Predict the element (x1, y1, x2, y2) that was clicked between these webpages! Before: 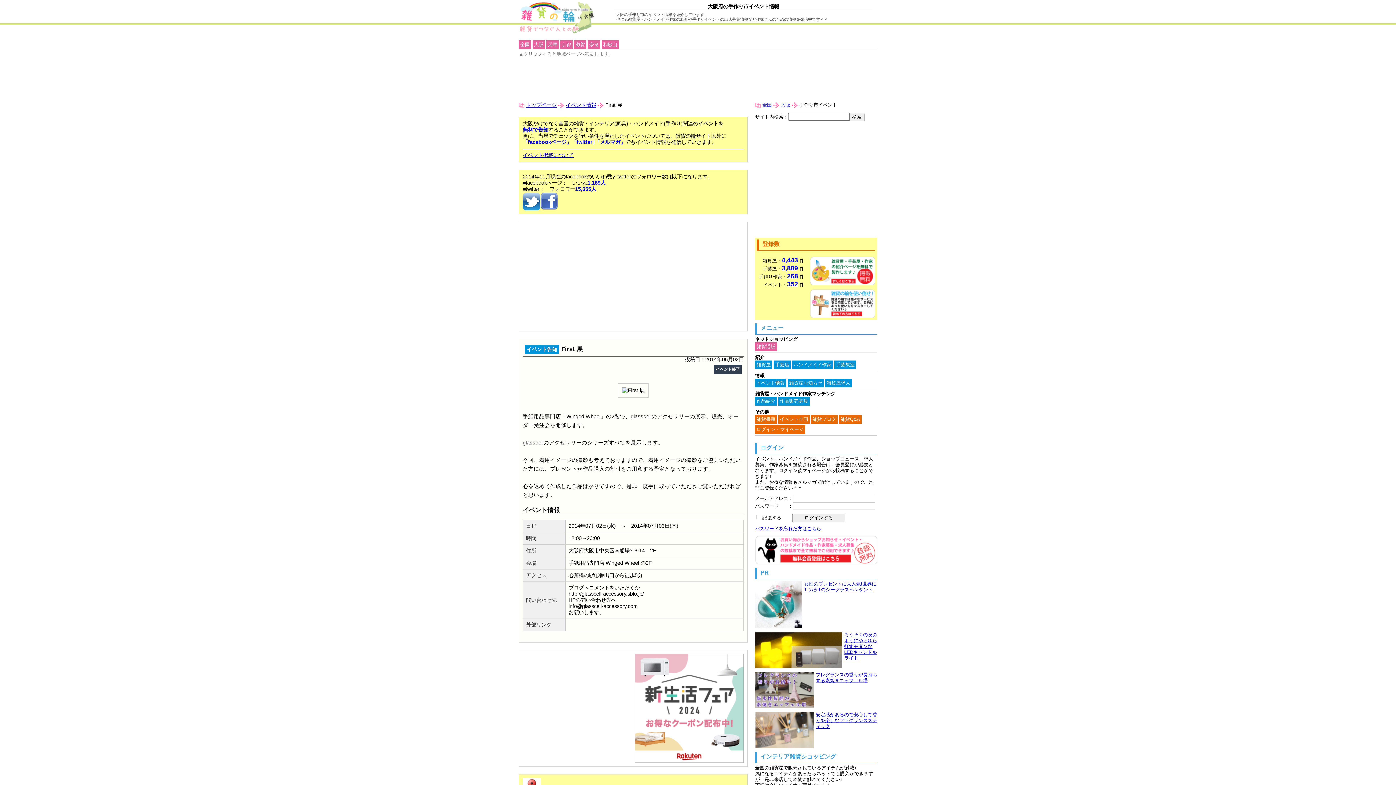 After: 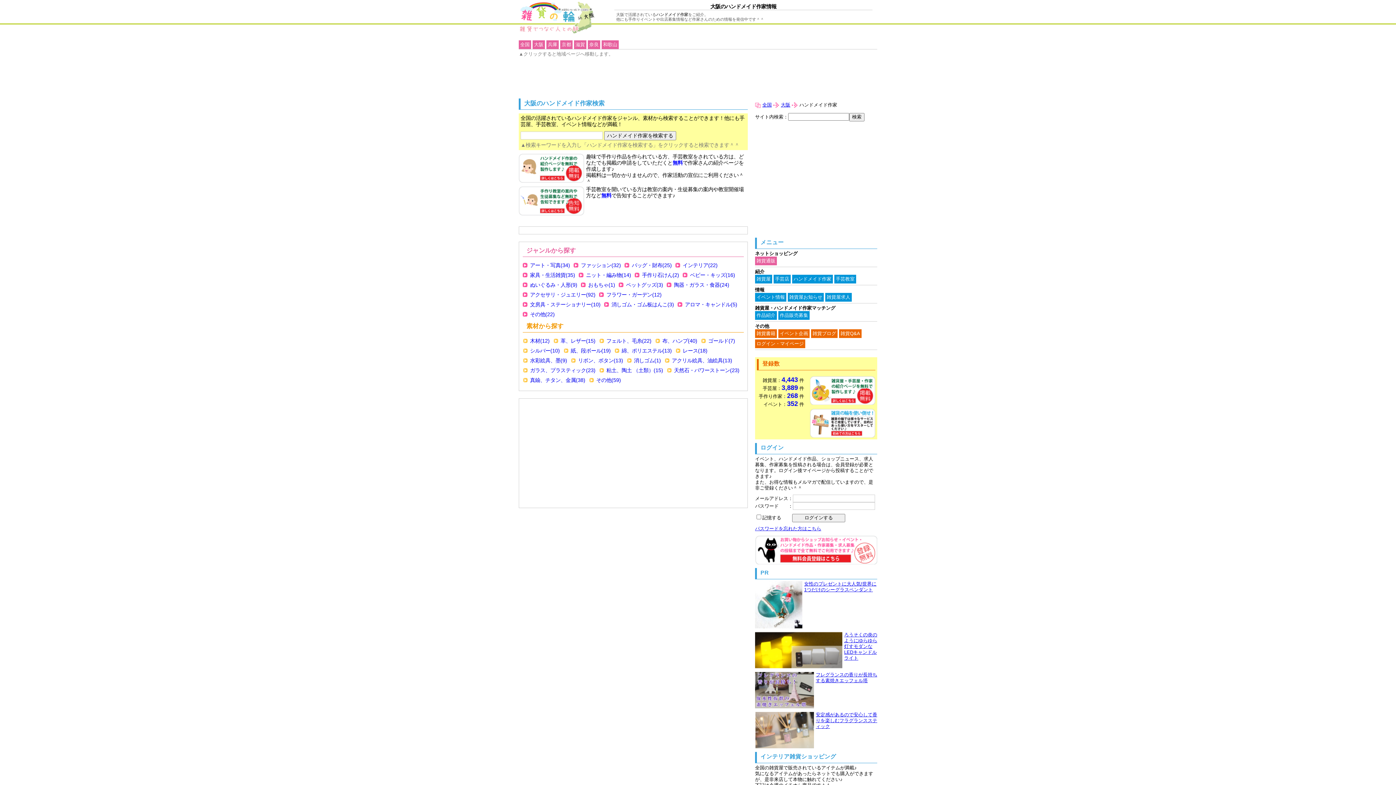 Action: bbox: (792, 360, 833, 369) label: ハンドメイド作家